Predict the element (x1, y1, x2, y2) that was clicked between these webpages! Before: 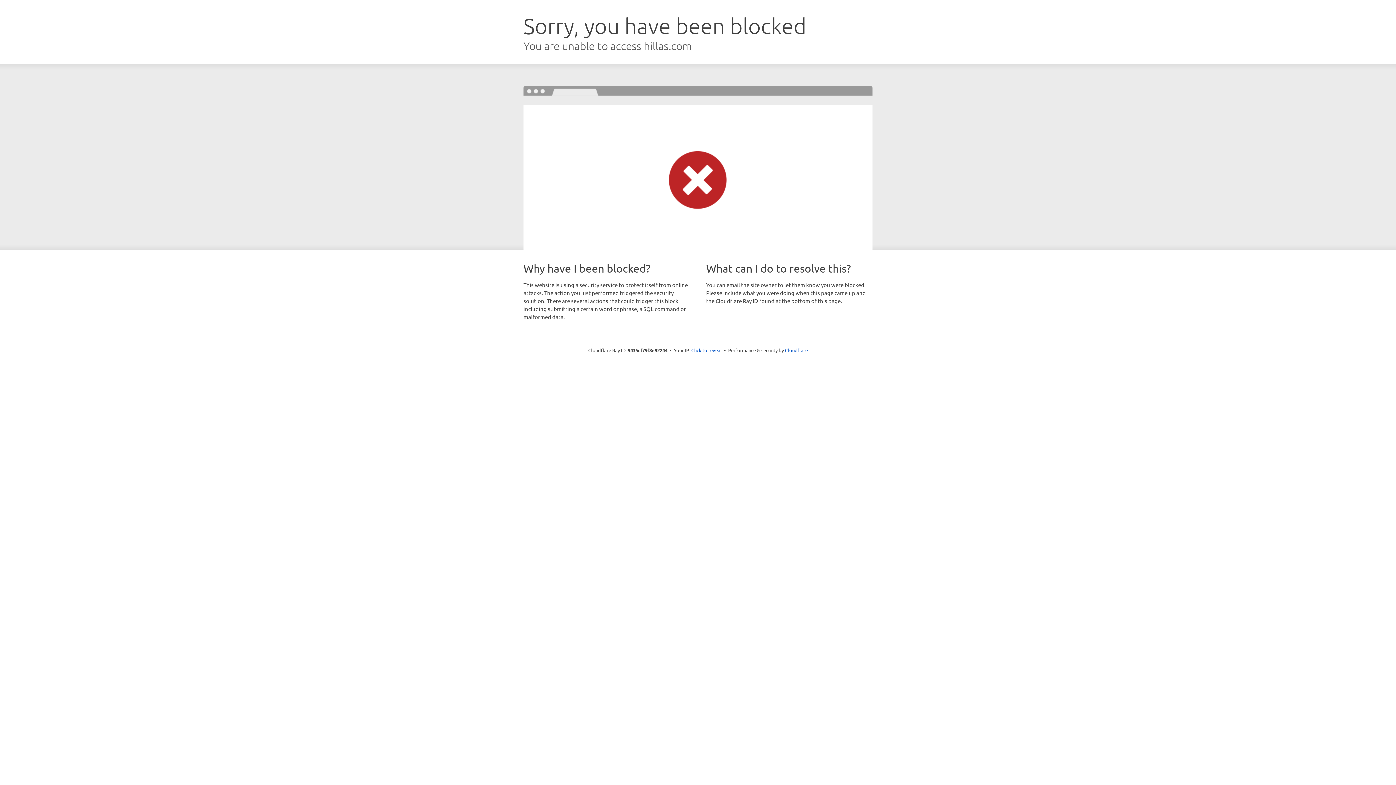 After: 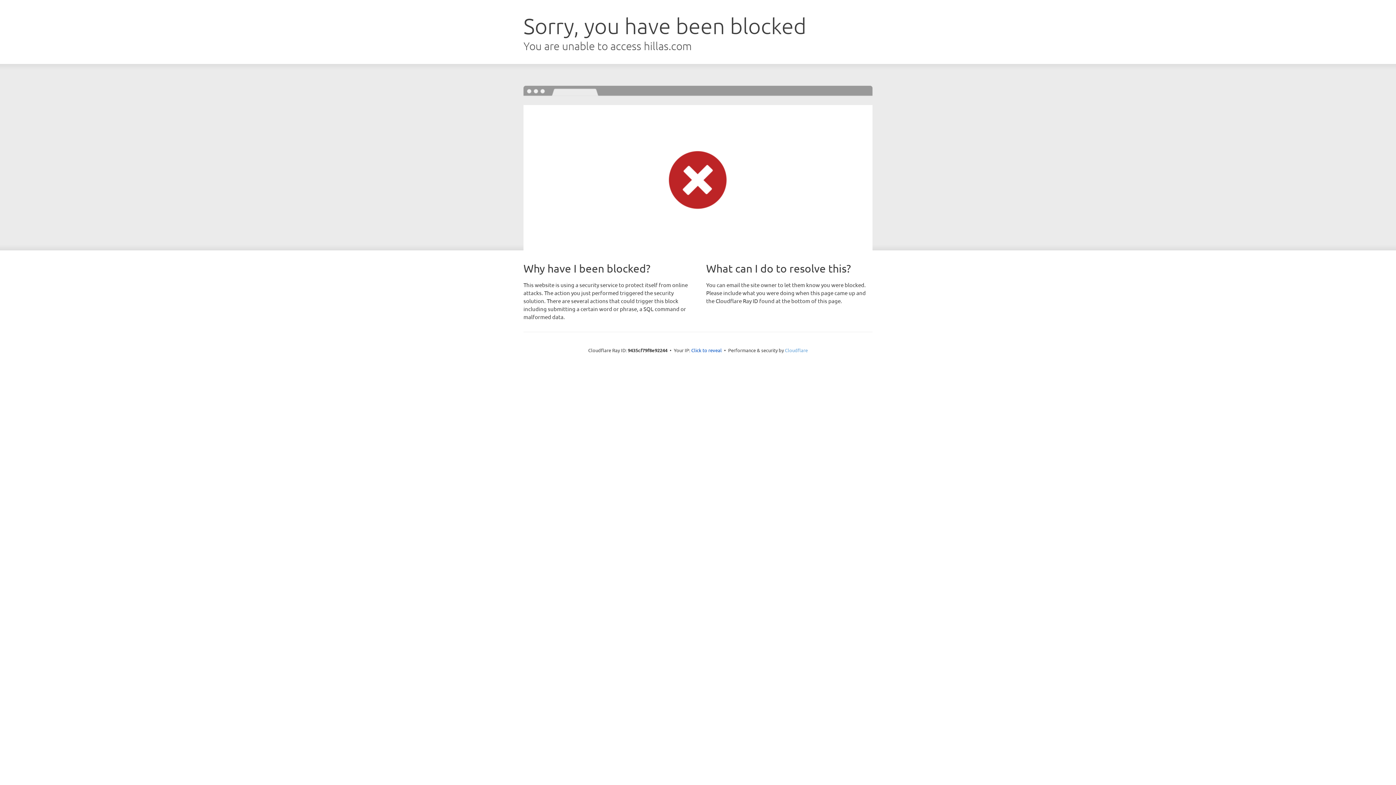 Action: bbox: (785, 347, 808, 353) label: Cloudflare